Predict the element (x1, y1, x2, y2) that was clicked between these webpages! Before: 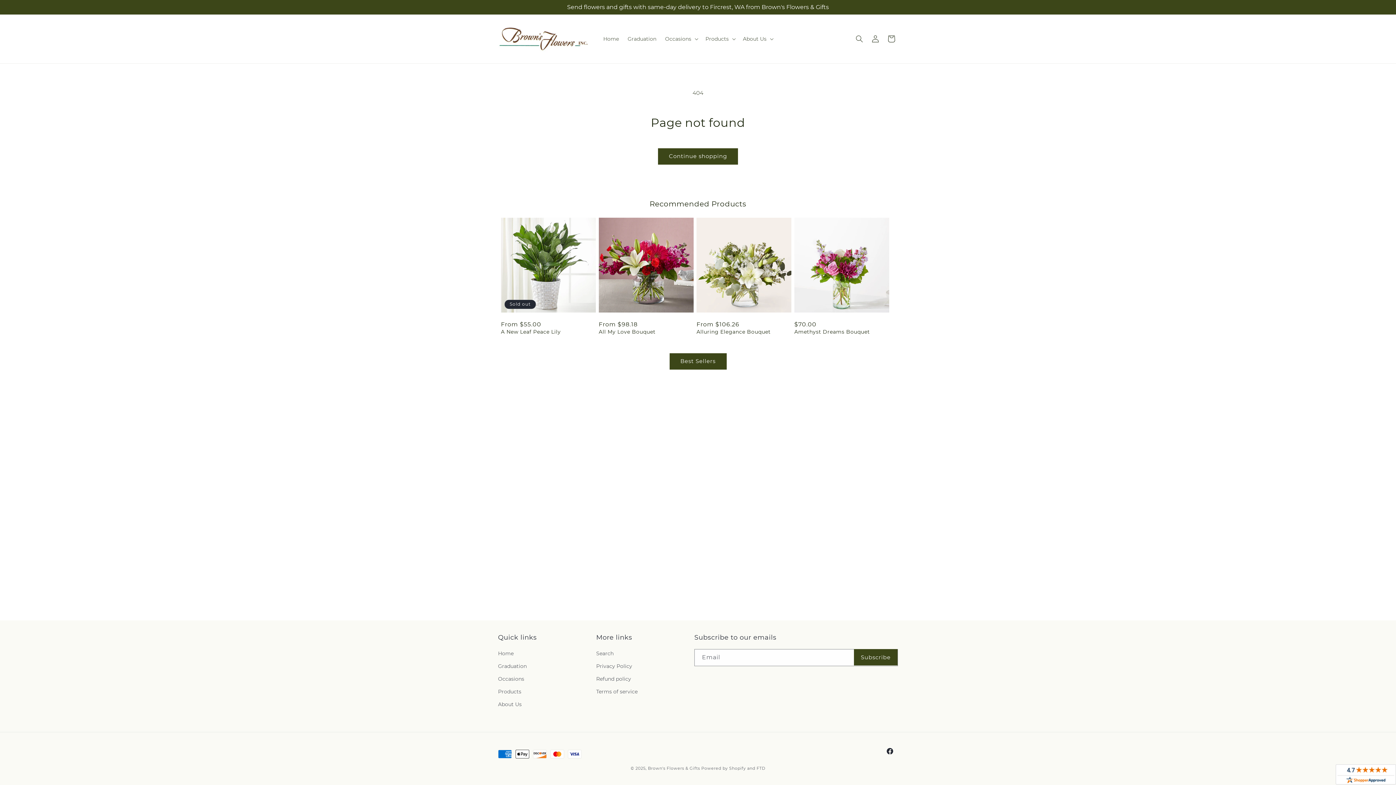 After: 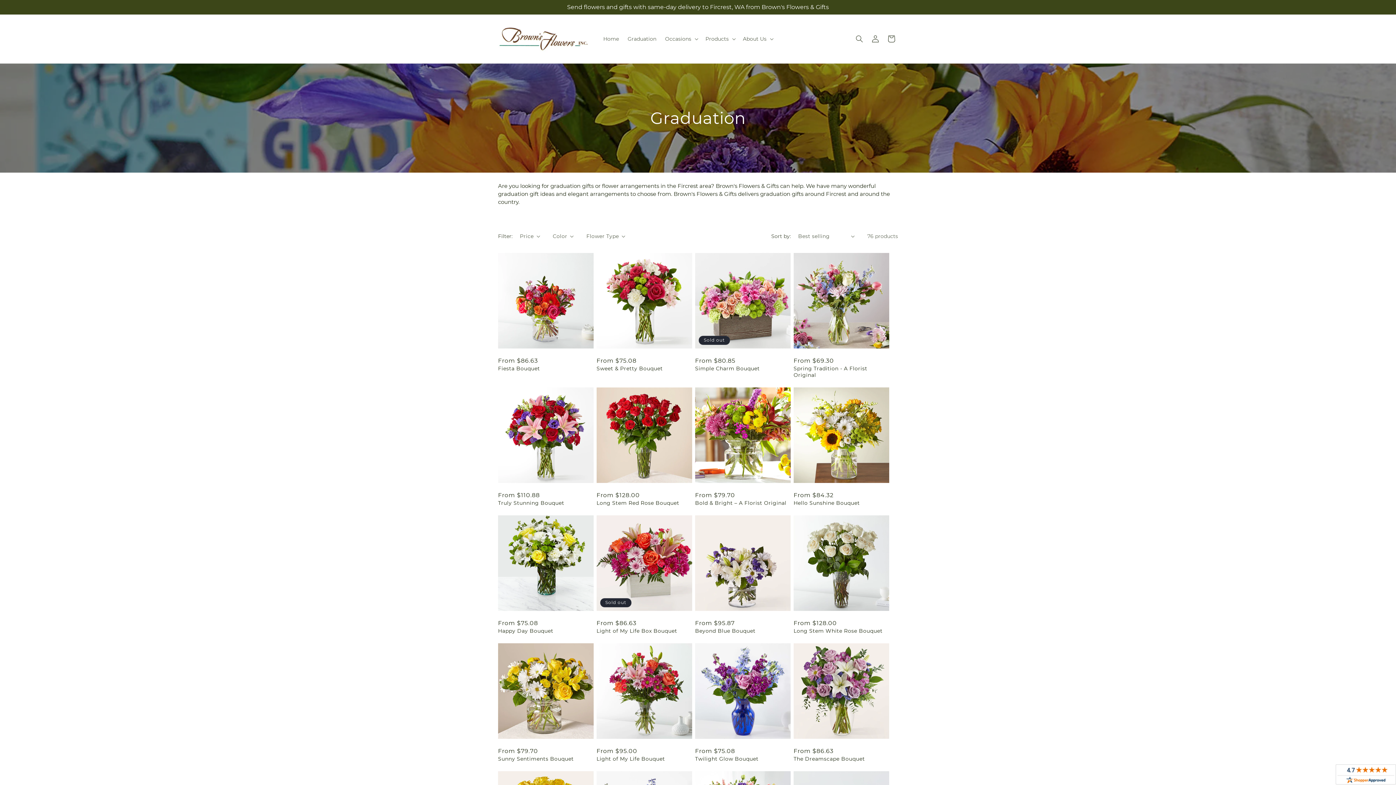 Action: bbox: (498, 660, 526, 673) label: Graduation